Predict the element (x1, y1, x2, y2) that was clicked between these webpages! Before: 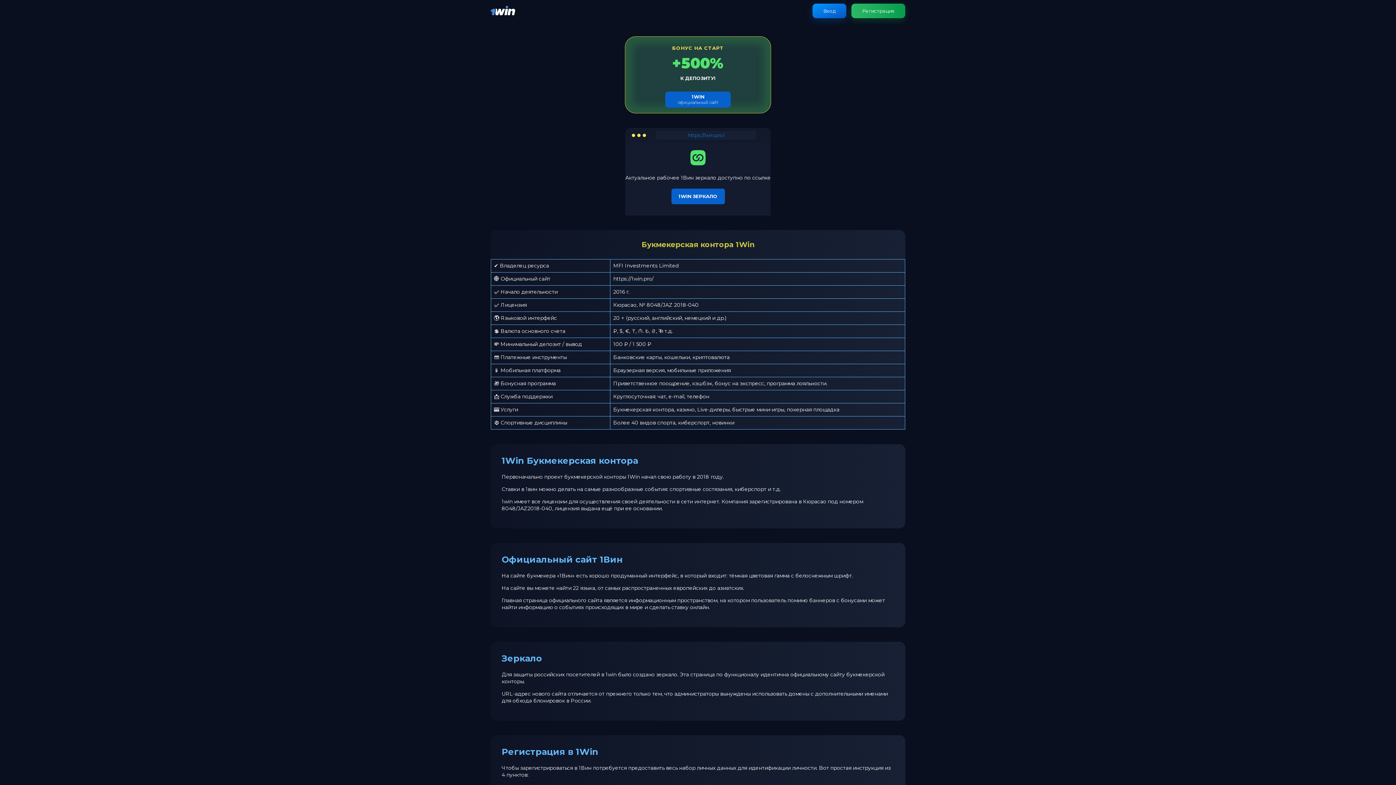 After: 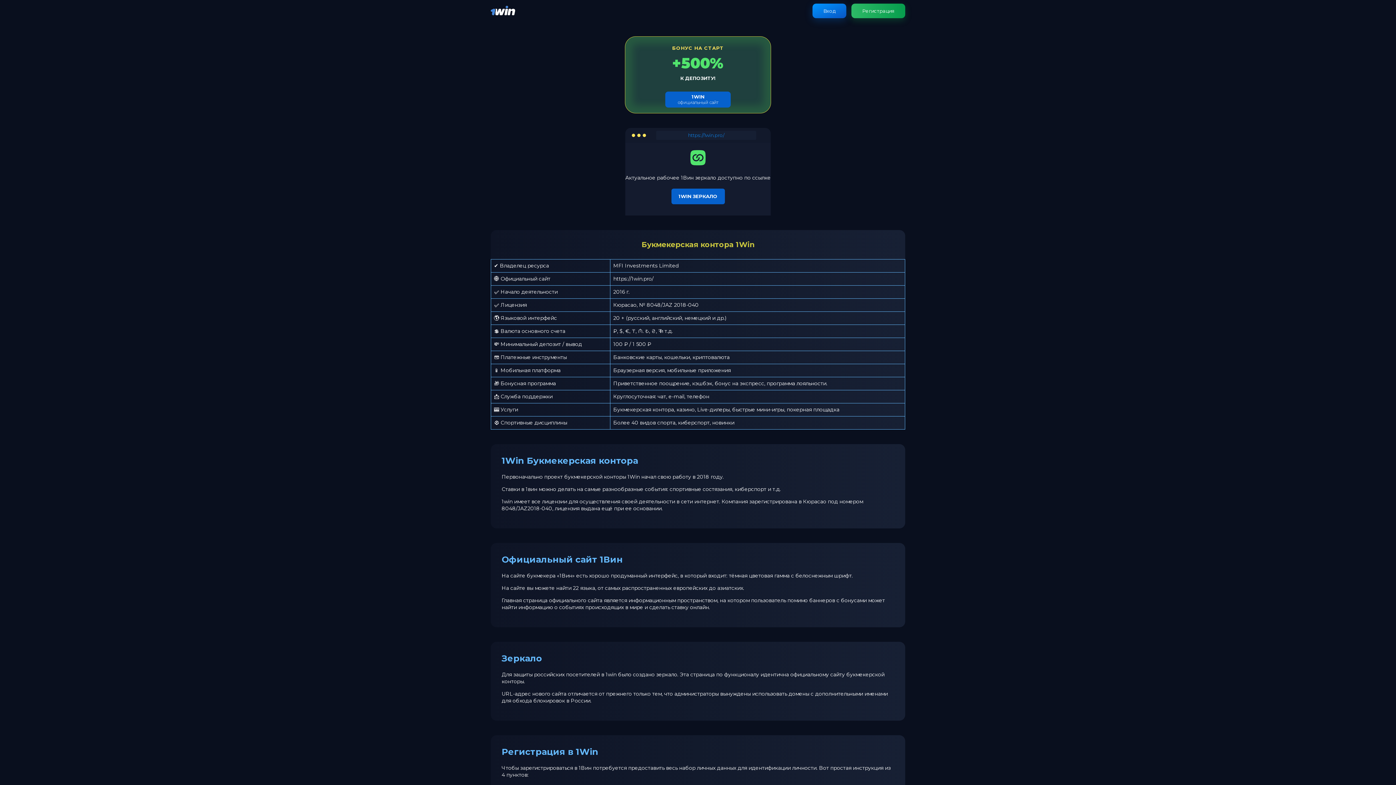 Action: bbox: (490, 11, 515, 18)